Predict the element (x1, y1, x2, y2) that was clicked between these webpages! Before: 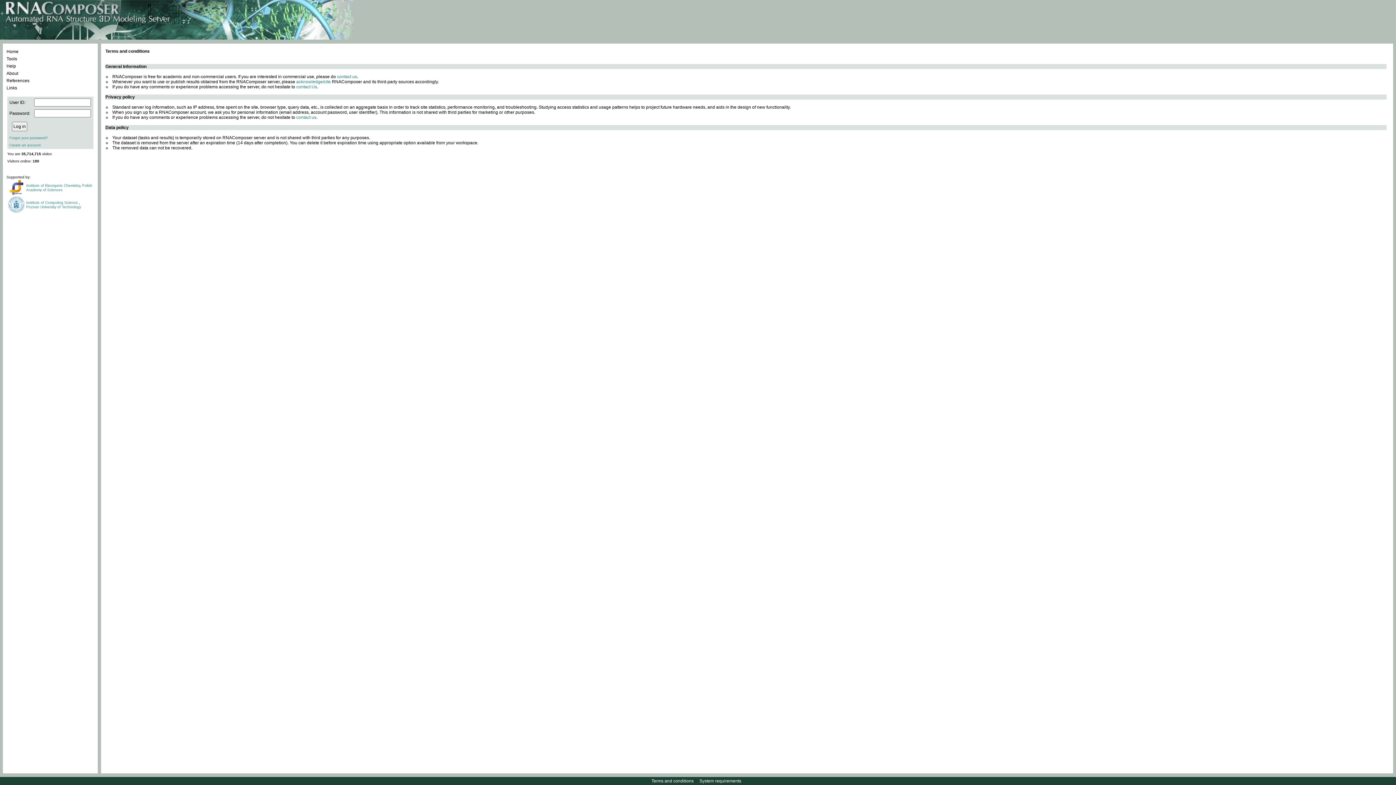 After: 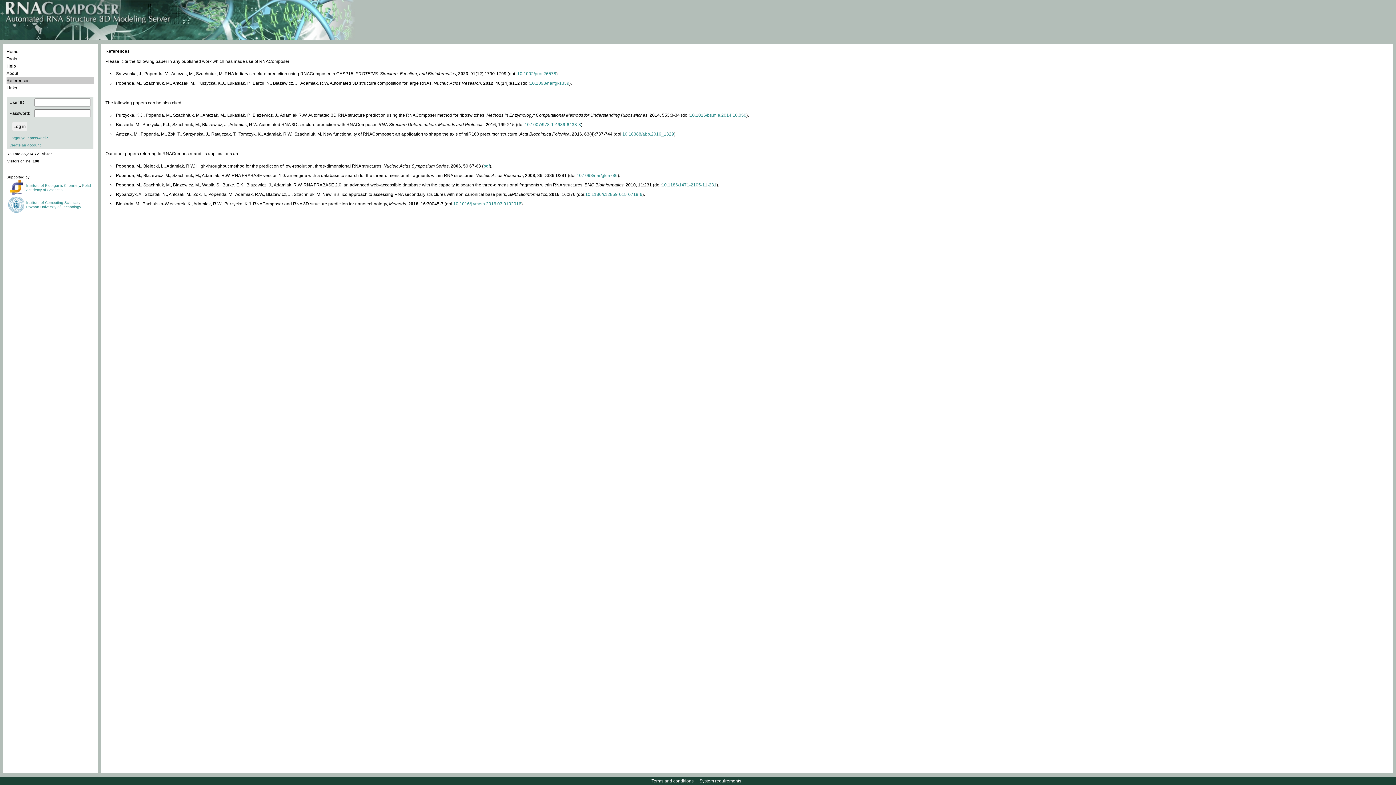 Action: label: References bbox: (6, 77, 94, 84)